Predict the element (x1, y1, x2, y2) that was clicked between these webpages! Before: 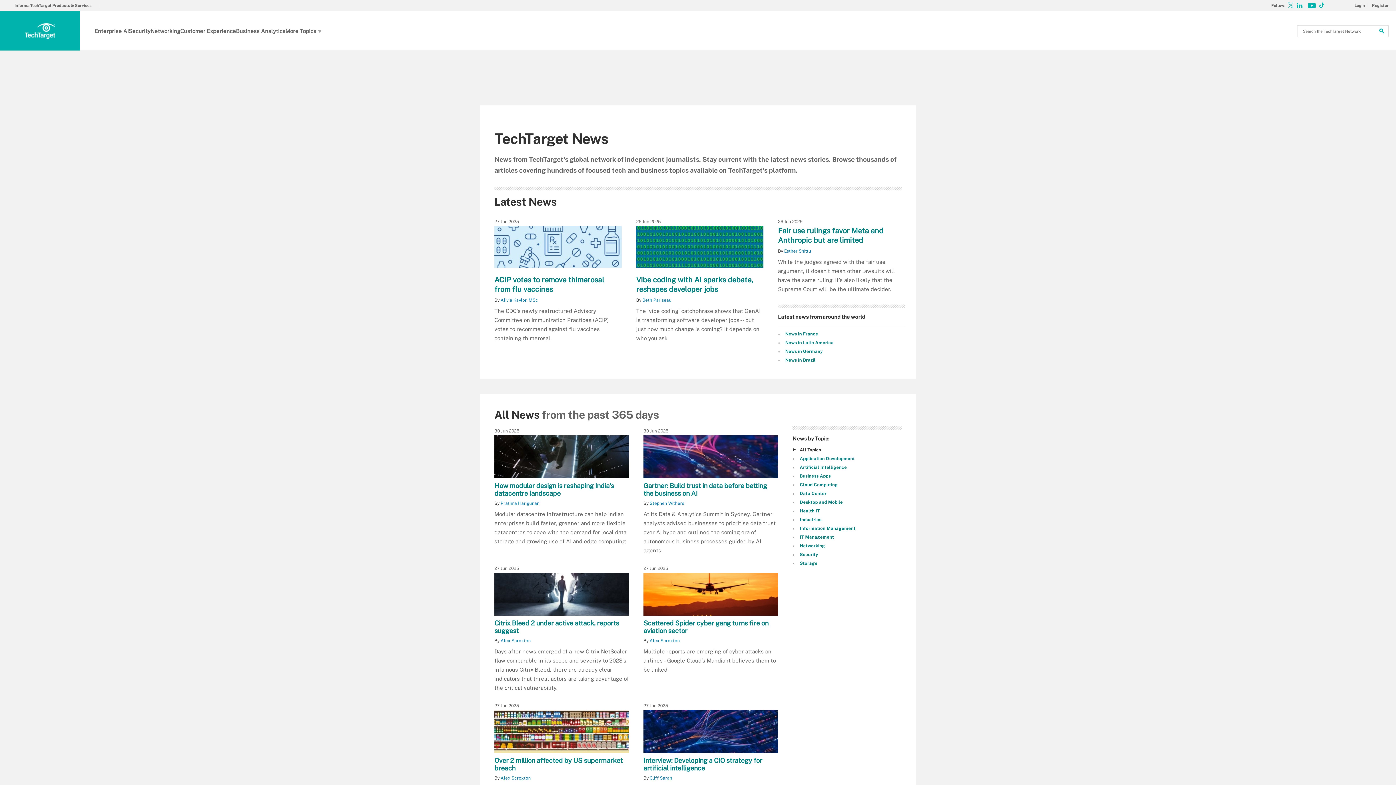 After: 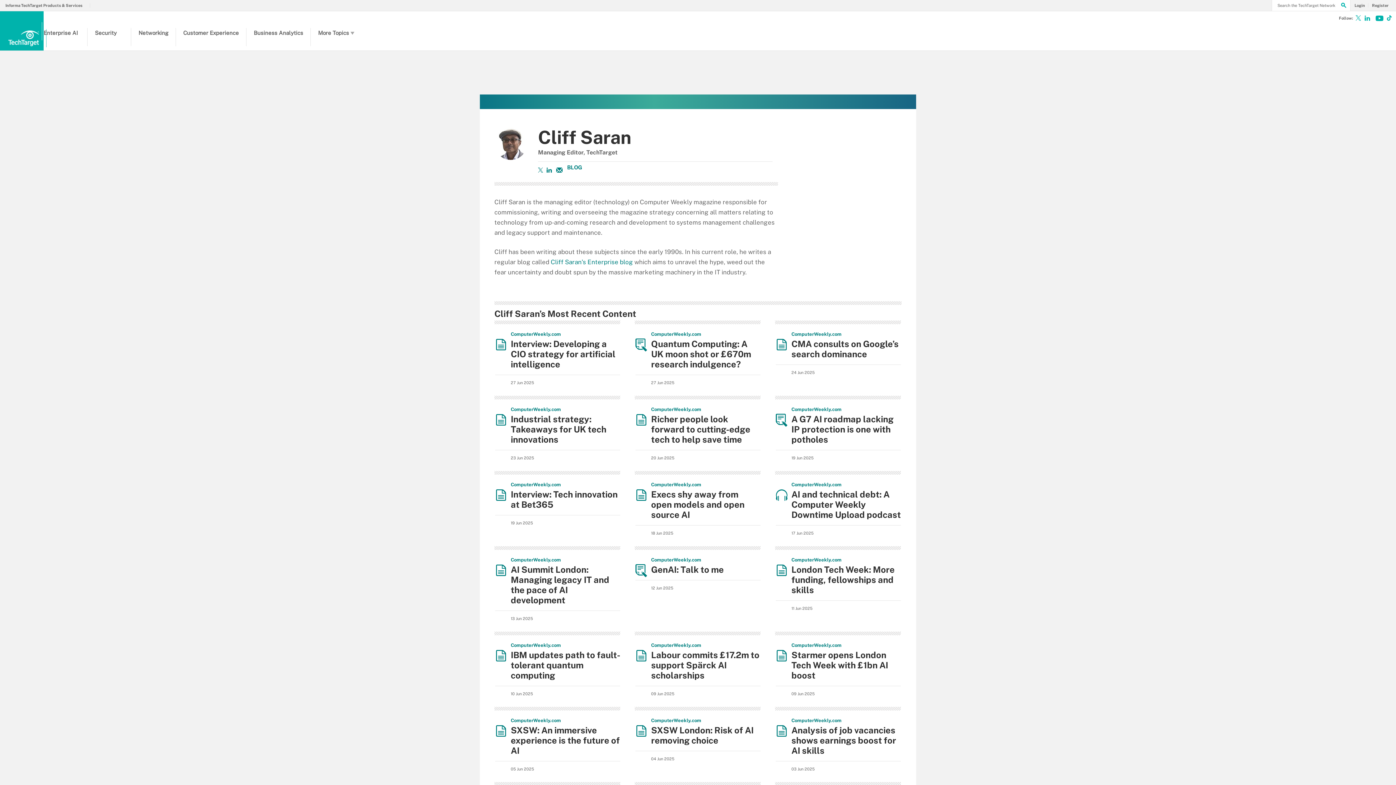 Action: label: Cliff Saran bbox: (649, 776, 672, 781)